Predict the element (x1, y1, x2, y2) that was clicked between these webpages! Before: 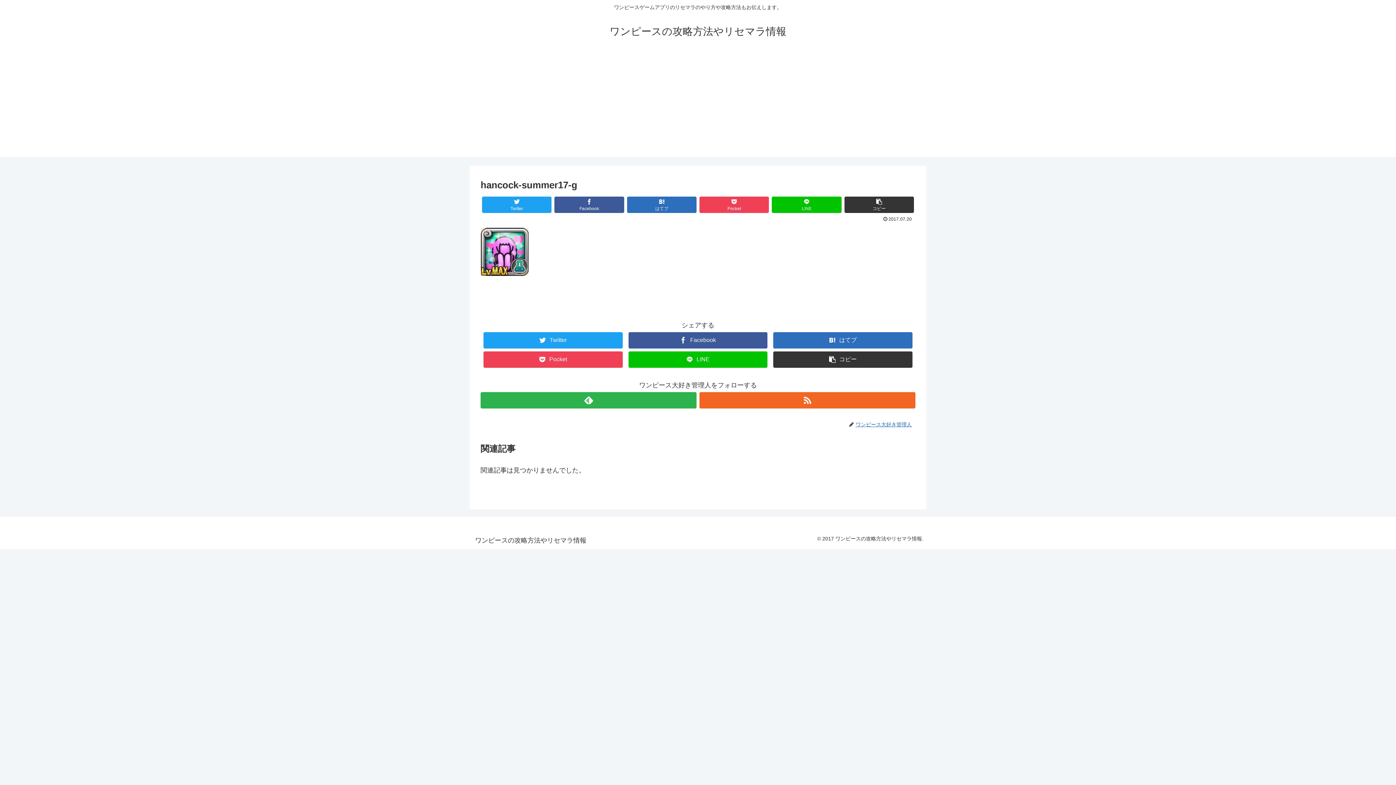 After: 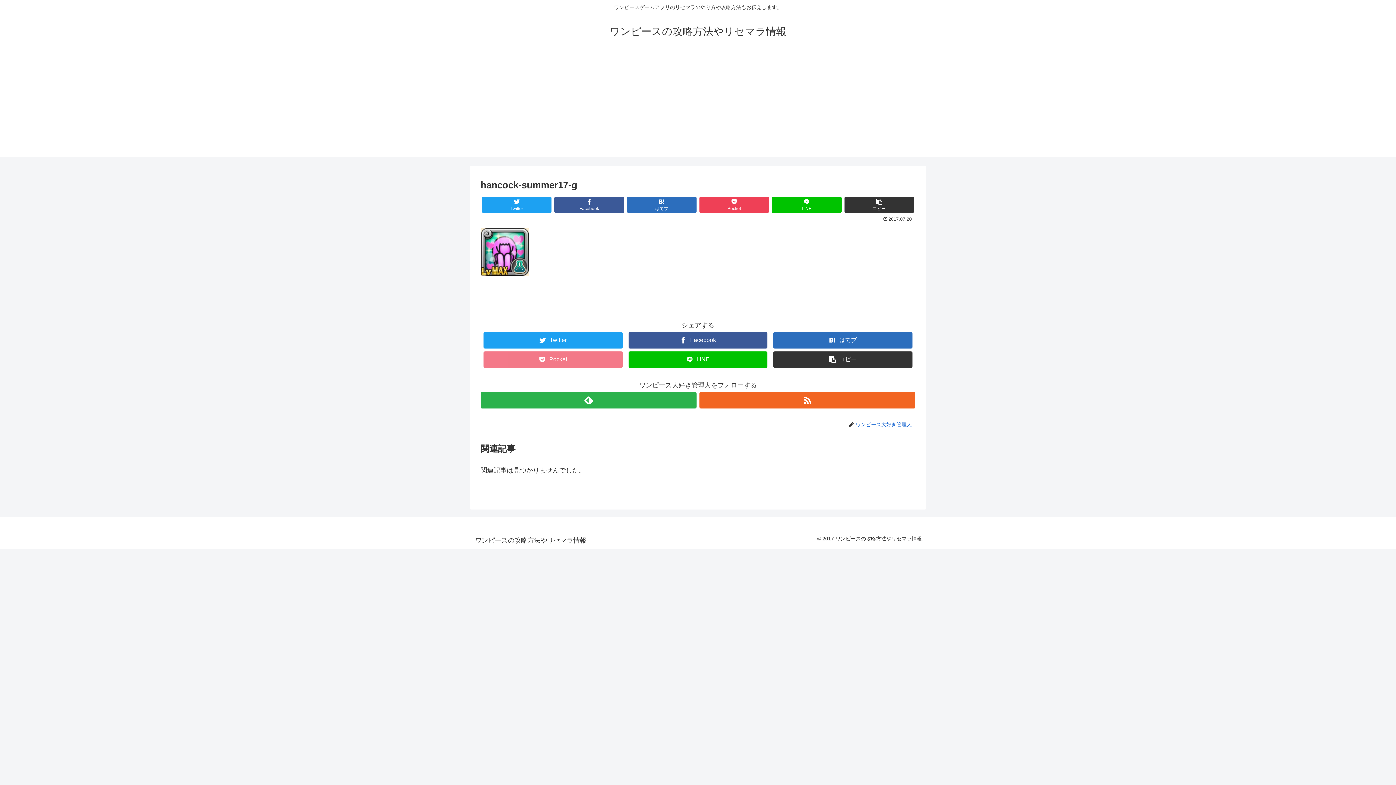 Action: label: Pocket bbox: (483, 351, 622, 367)